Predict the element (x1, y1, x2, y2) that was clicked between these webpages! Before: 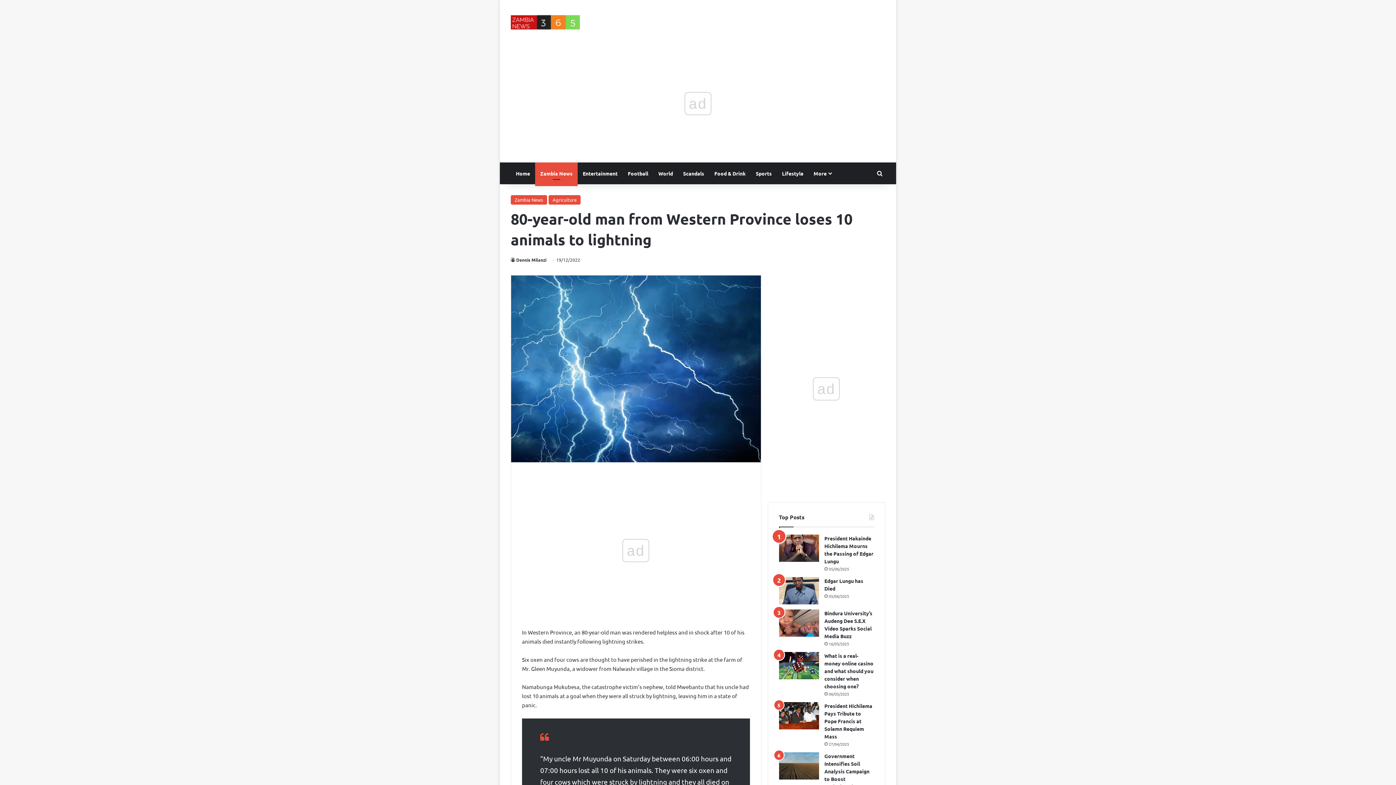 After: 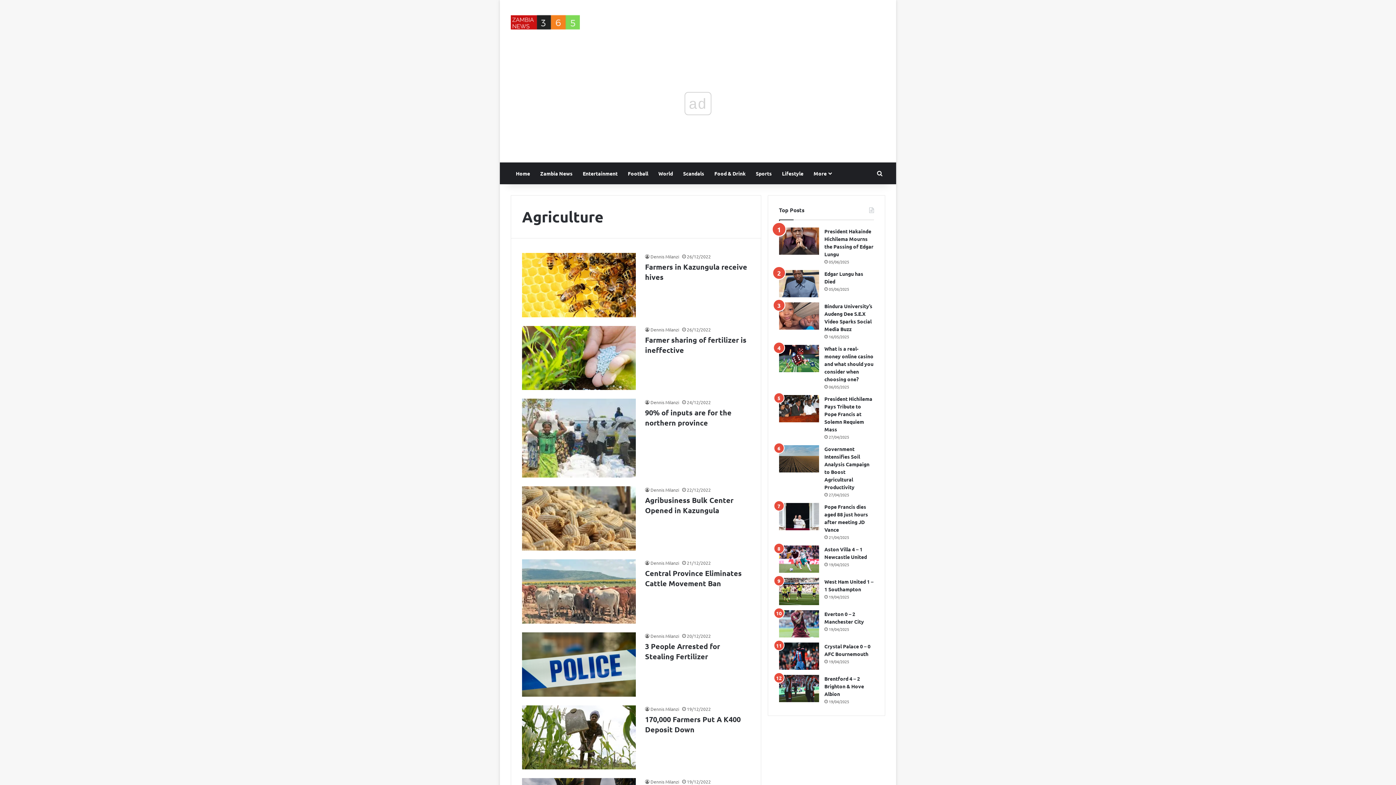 Action: label: Agriculture bbox: (548, 195, 580, 204)